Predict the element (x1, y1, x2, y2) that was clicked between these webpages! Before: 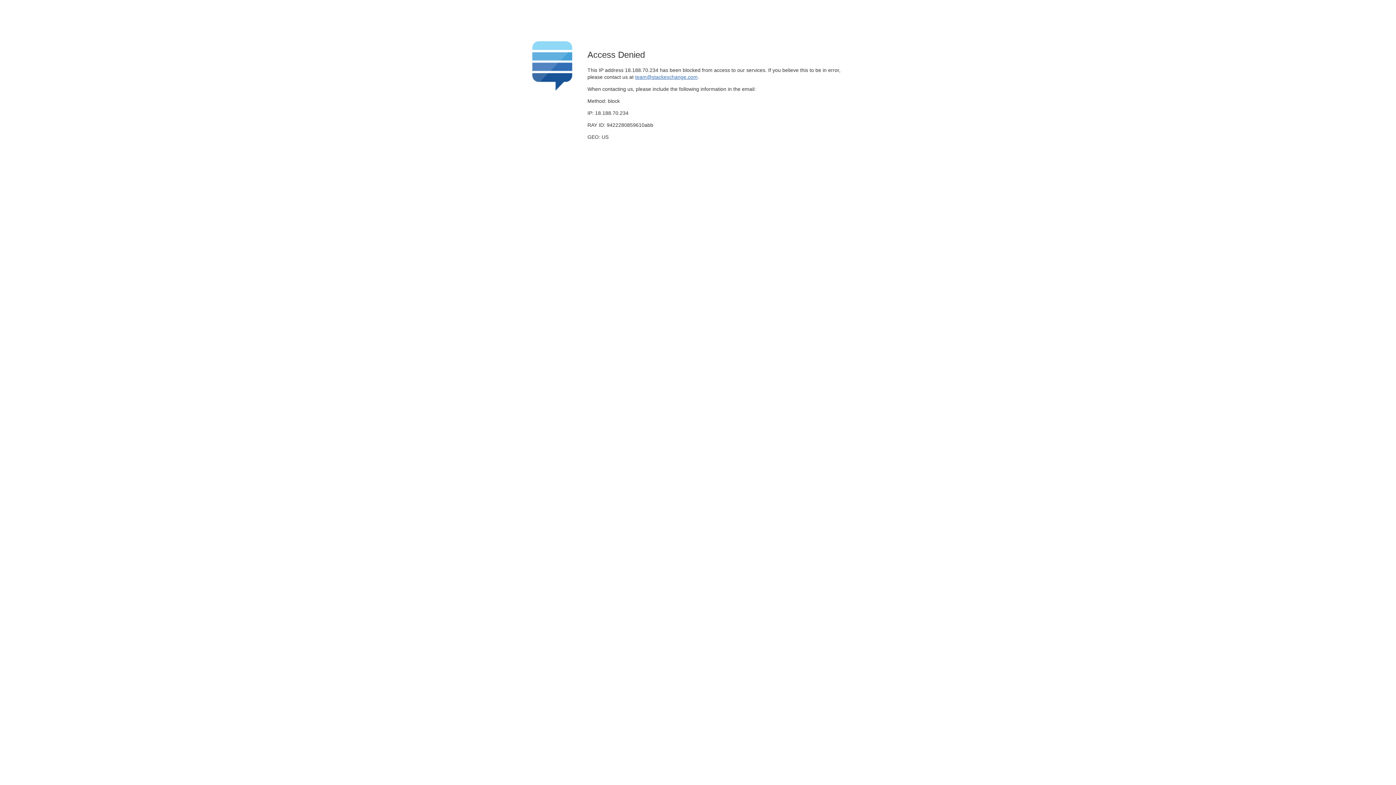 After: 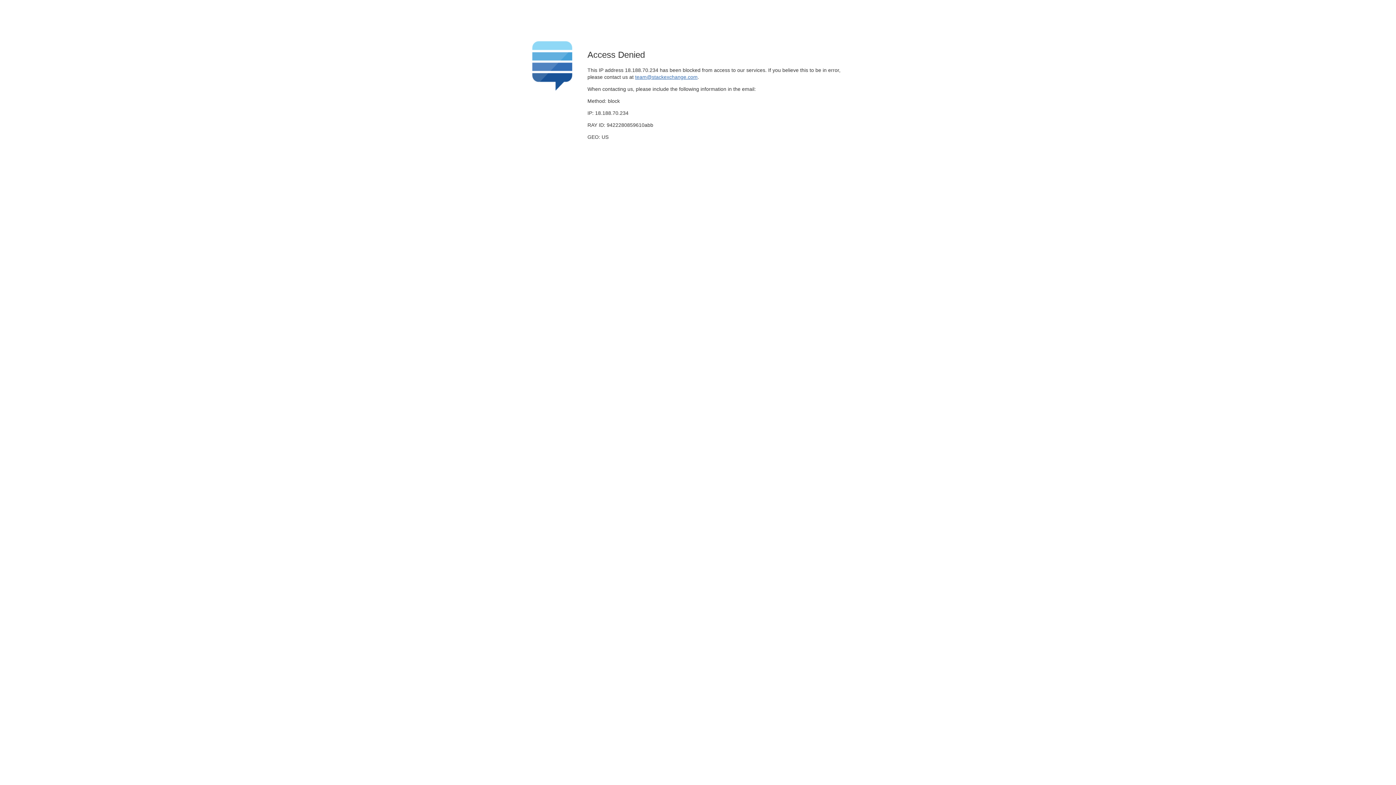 Action: bbox: (635, 74, 697, 79) label: team@stackexchange.com